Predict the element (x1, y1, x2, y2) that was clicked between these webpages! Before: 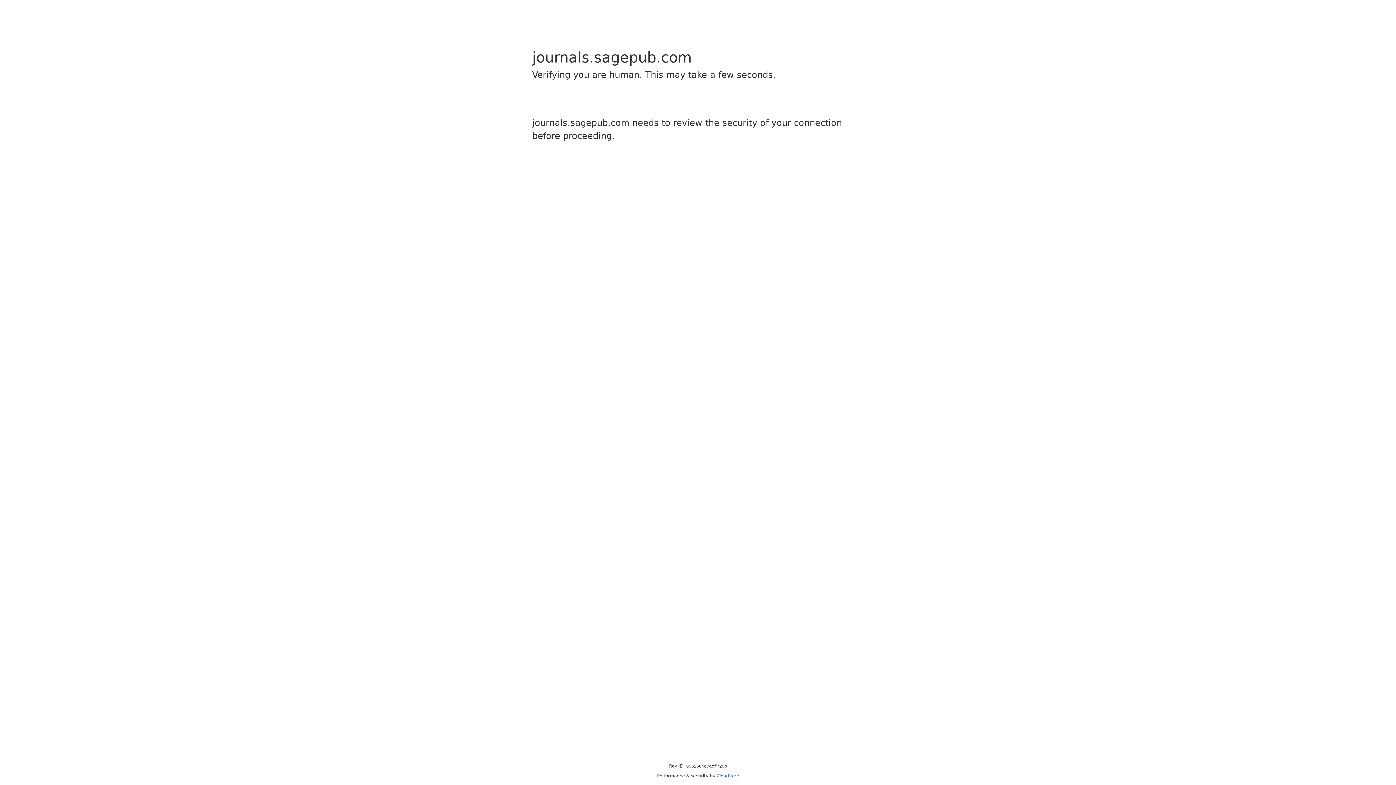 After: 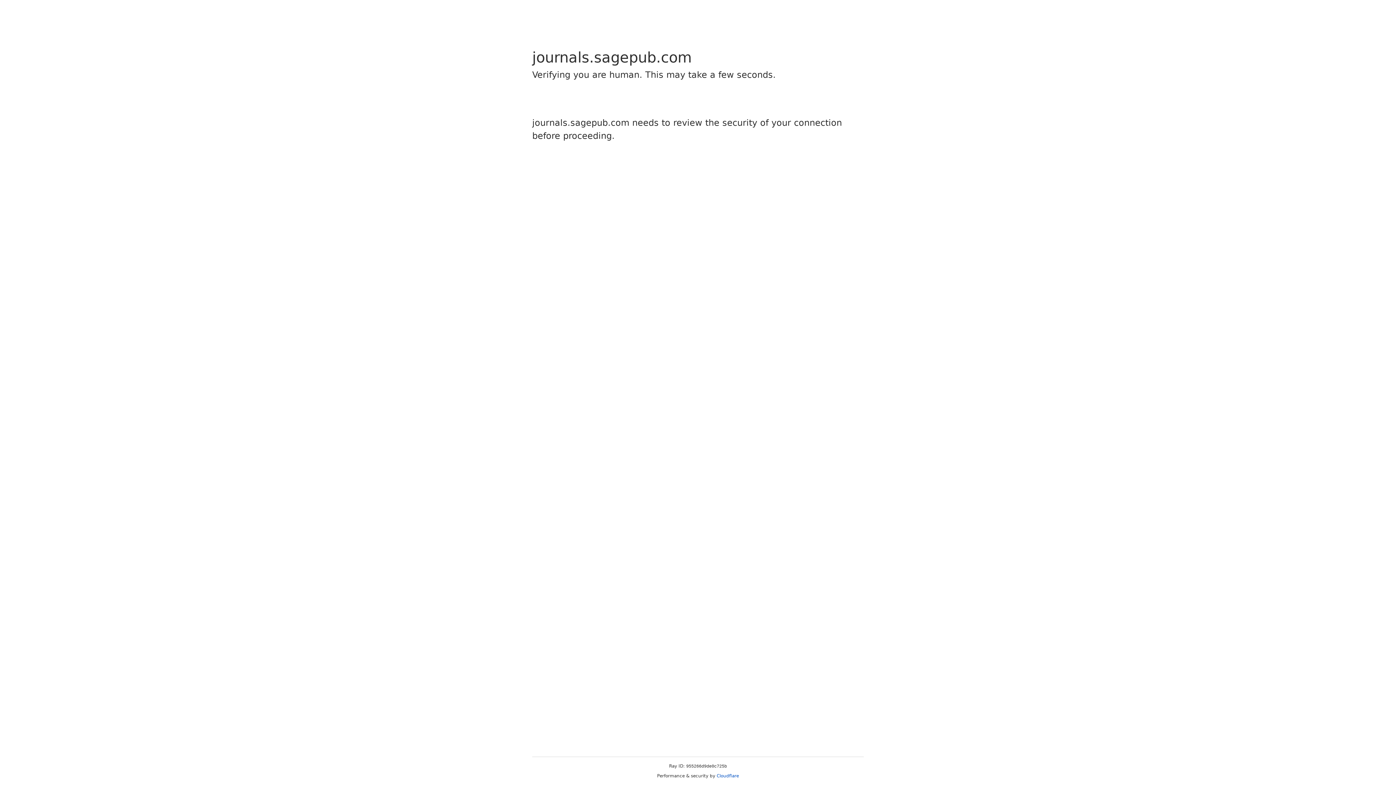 Action: bbox: (716, 773, 739, 778) label: Cloudflare